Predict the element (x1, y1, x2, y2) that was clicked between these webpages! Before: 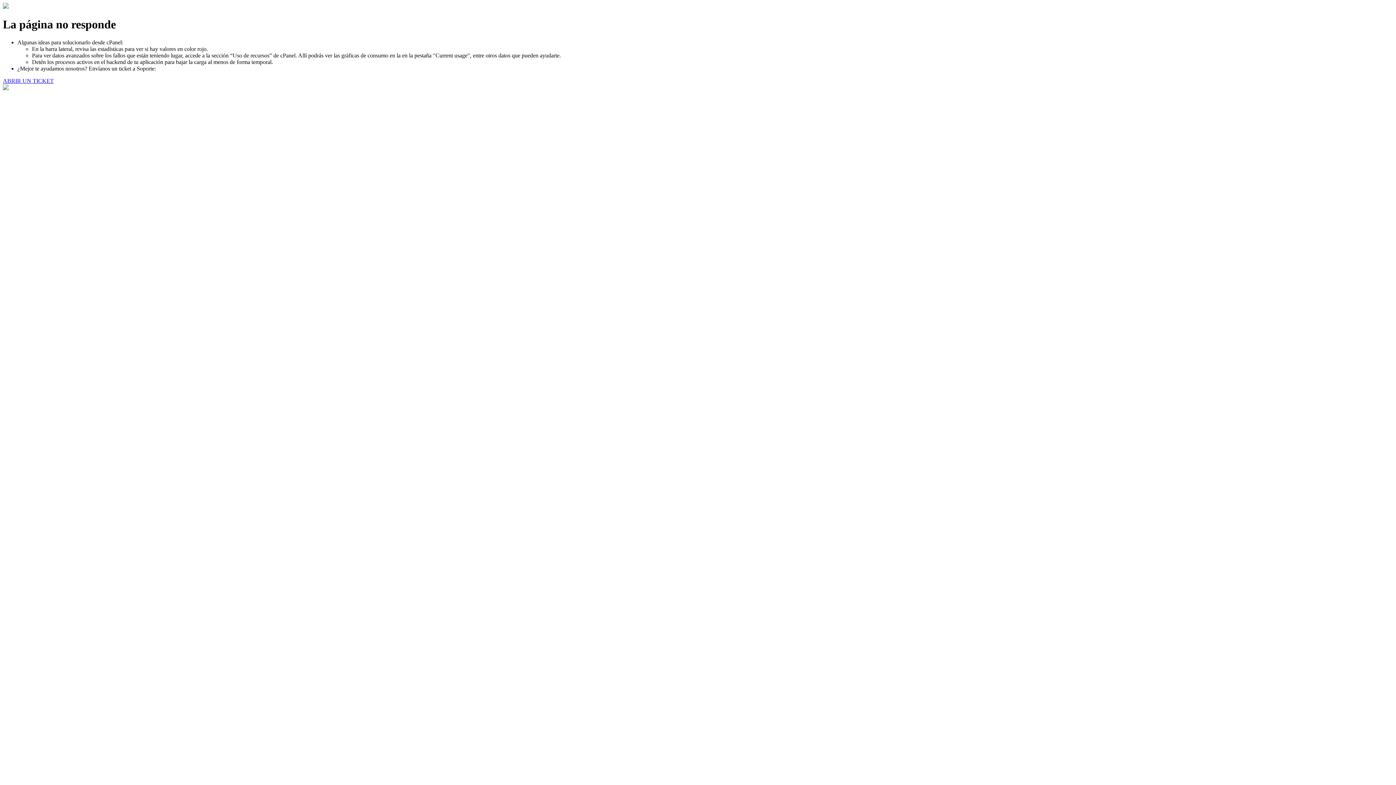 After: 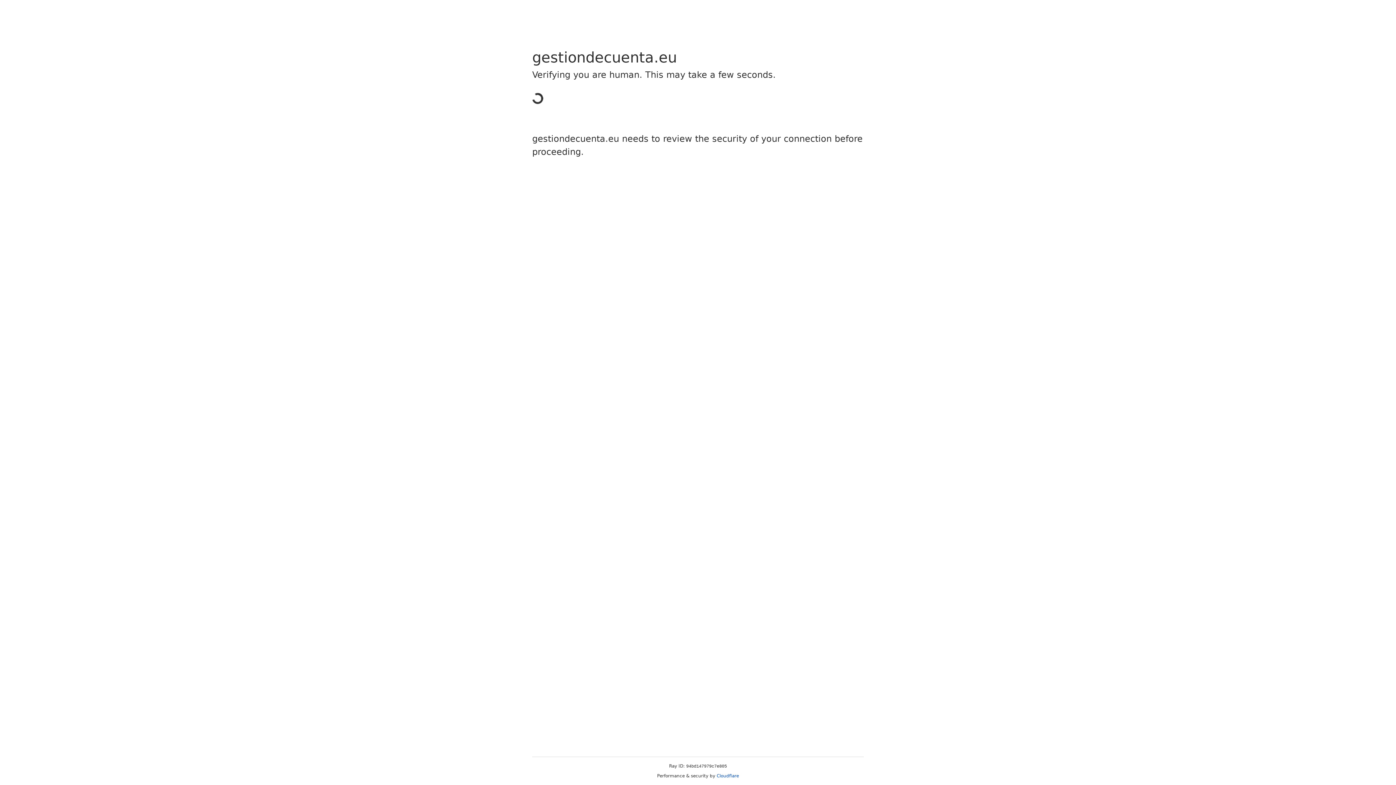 Action: label: ABRIR UN TICKET bbox: (2, 77, 53, 83)